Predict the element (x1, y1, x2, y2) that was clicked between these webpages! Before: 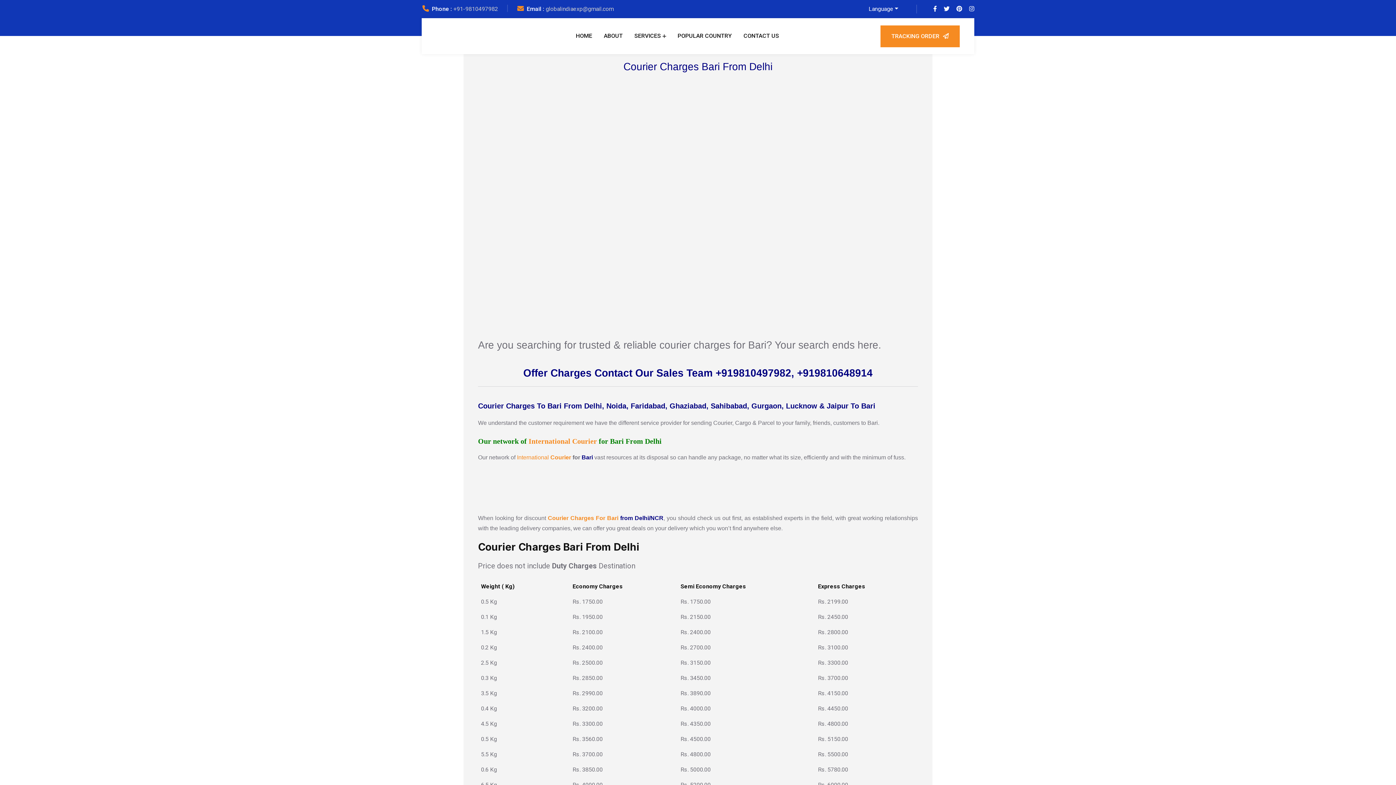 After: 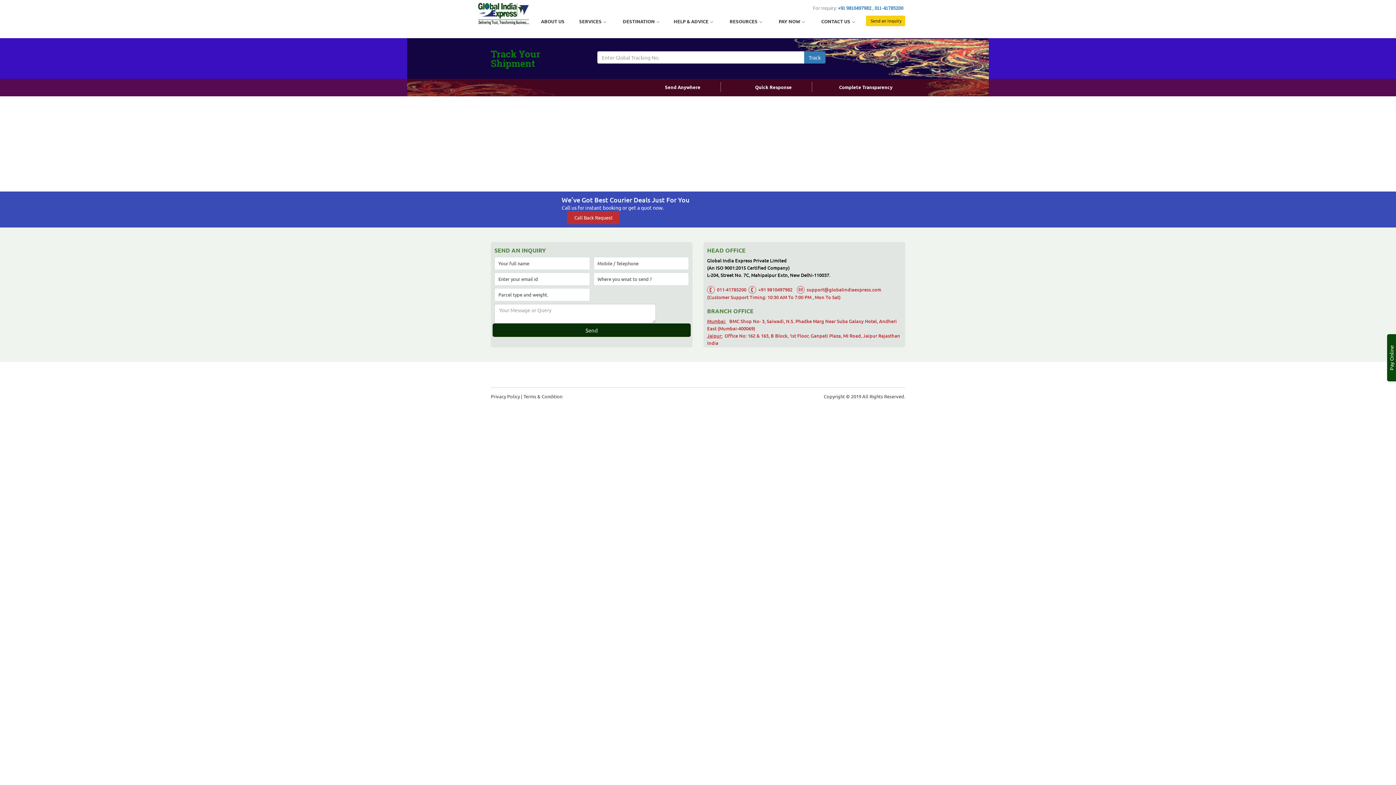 Action: bbox: (880, 25, 960, 47) label: TRACKING ORDER